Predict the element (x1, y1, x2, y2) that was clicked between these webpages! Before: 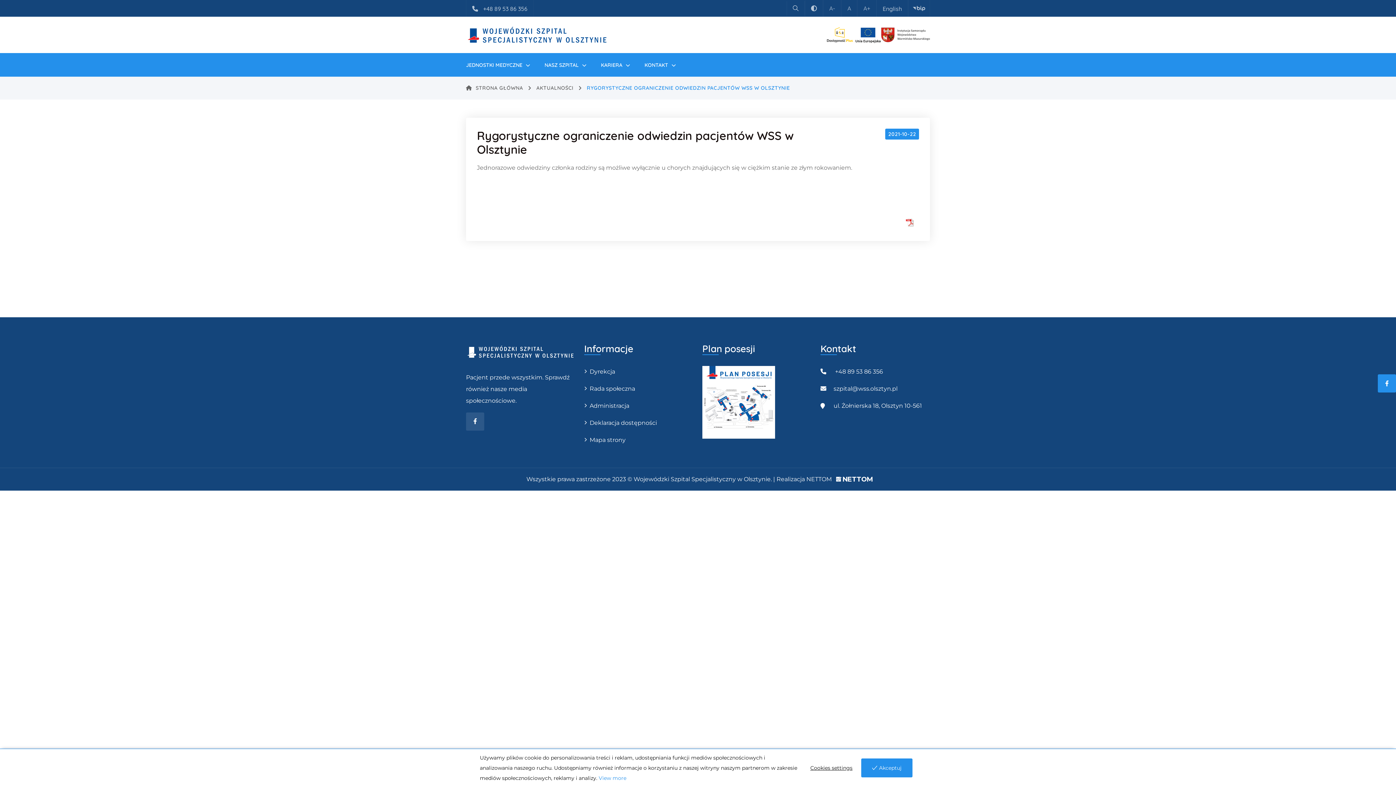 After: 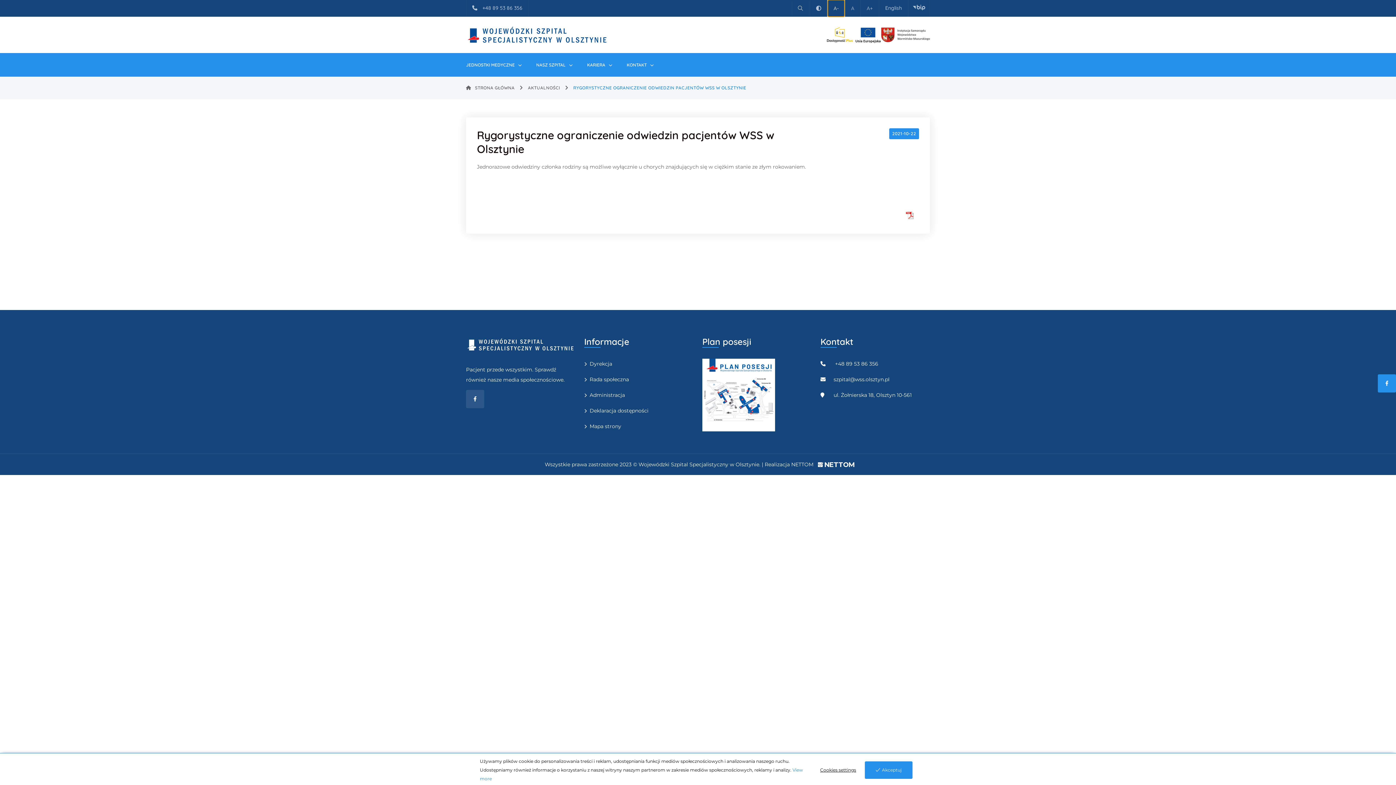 Action: label: A- bbox: (823, 0, 841, 16)